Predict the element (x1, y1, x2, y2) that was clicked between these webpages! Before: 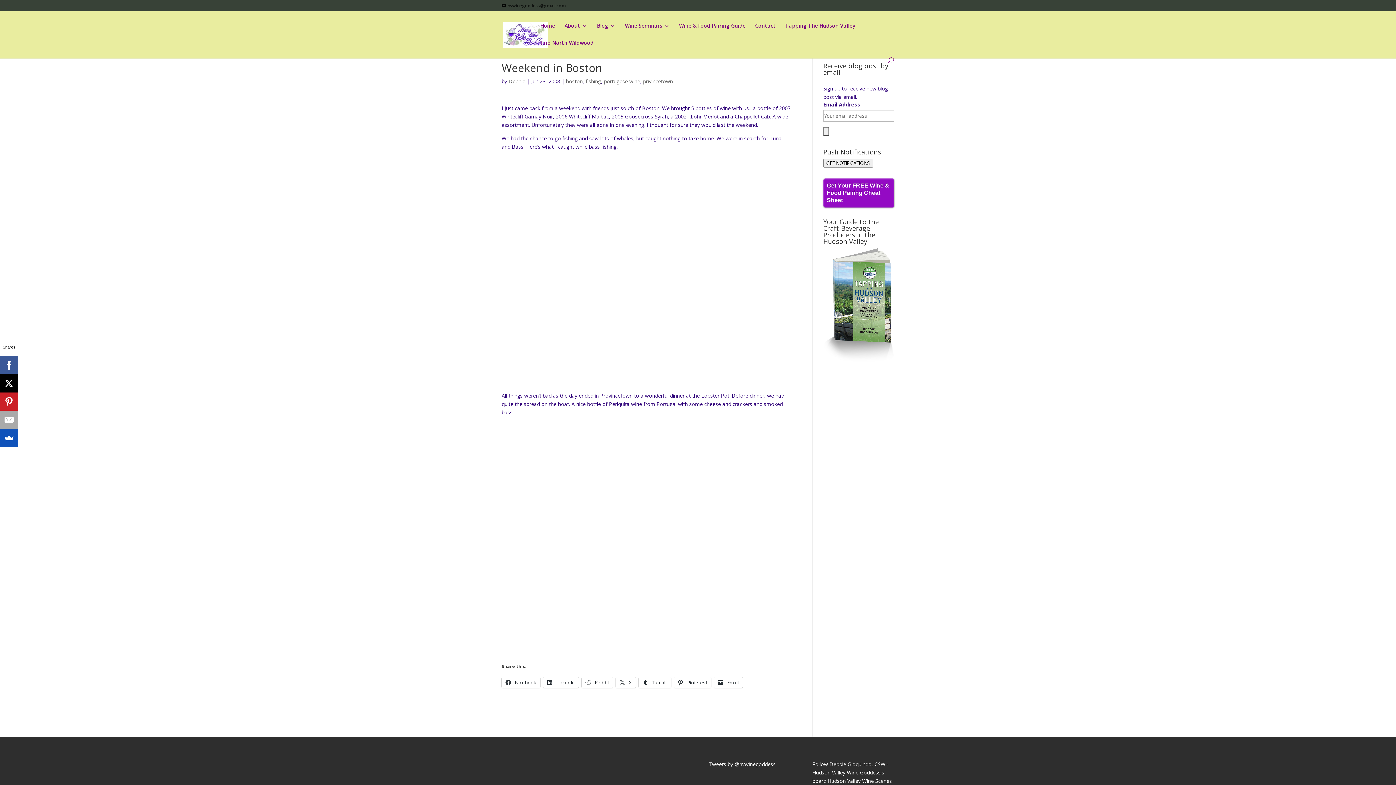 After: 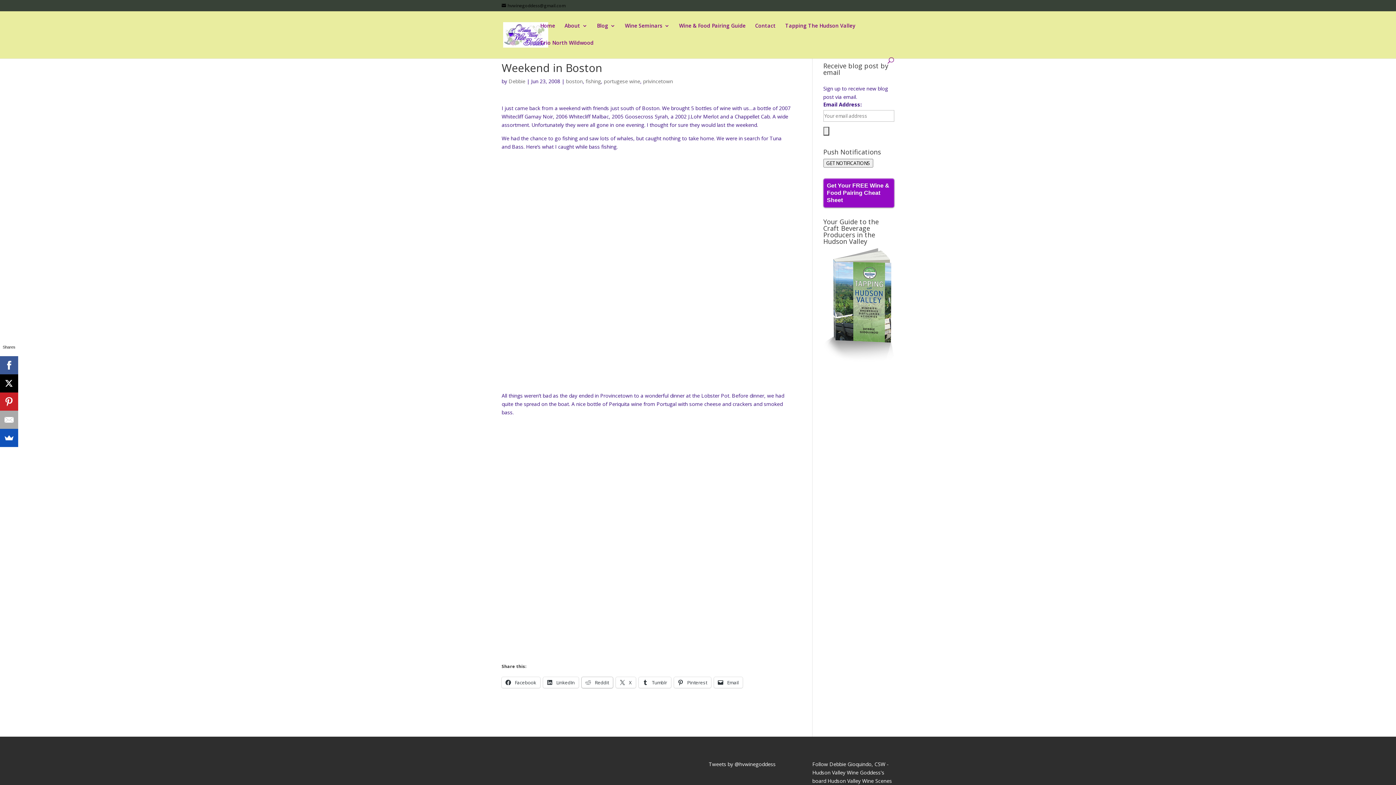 Action: label:  Reddit bbox: (581, 677, 613, 688)